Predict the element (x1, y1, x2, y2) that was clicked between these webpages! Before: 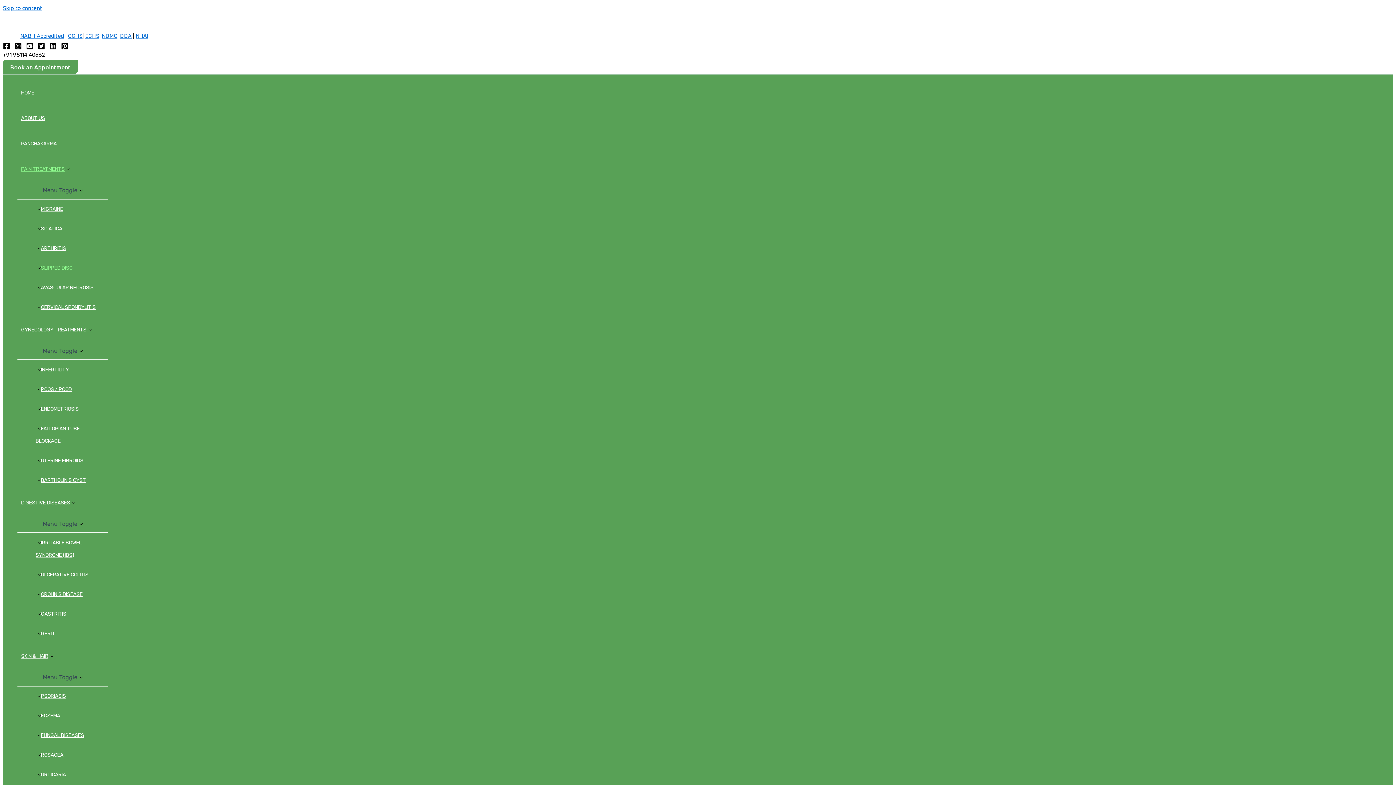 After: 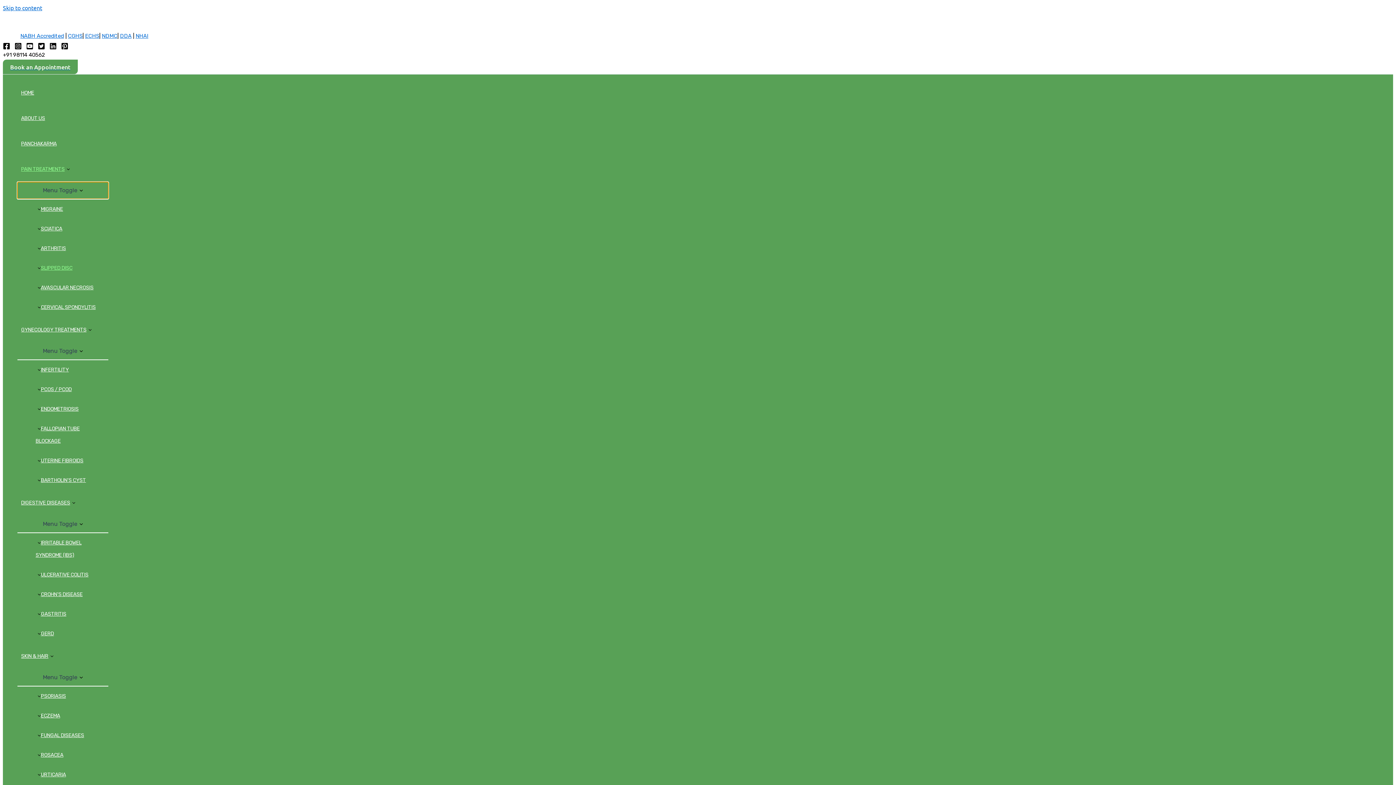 Action: bbox: (17, 182, 108, 199) label: Menu Toggle